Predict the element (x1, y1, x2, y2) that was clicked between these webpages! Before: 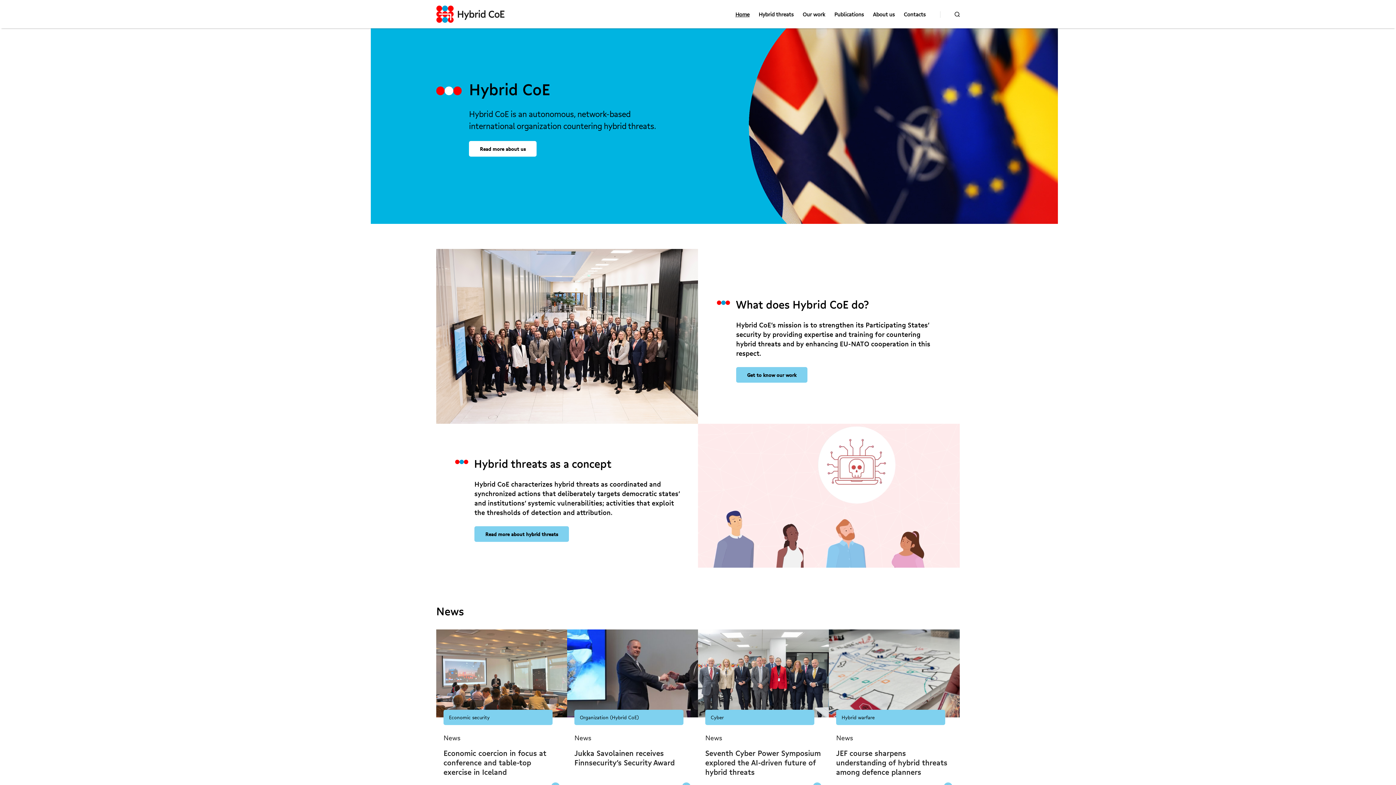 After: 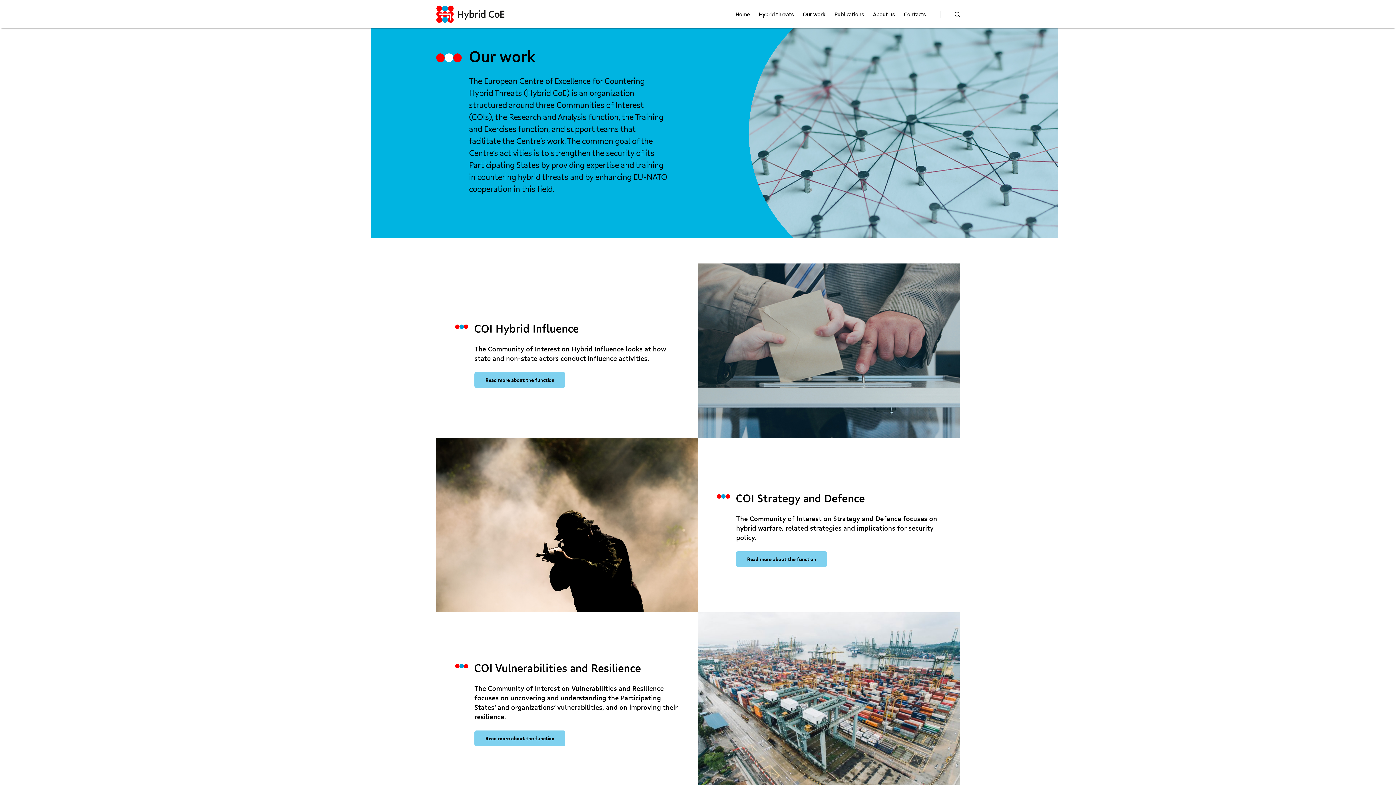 Action: bbox: (736, 367, 807, 382) label: Get to know our work